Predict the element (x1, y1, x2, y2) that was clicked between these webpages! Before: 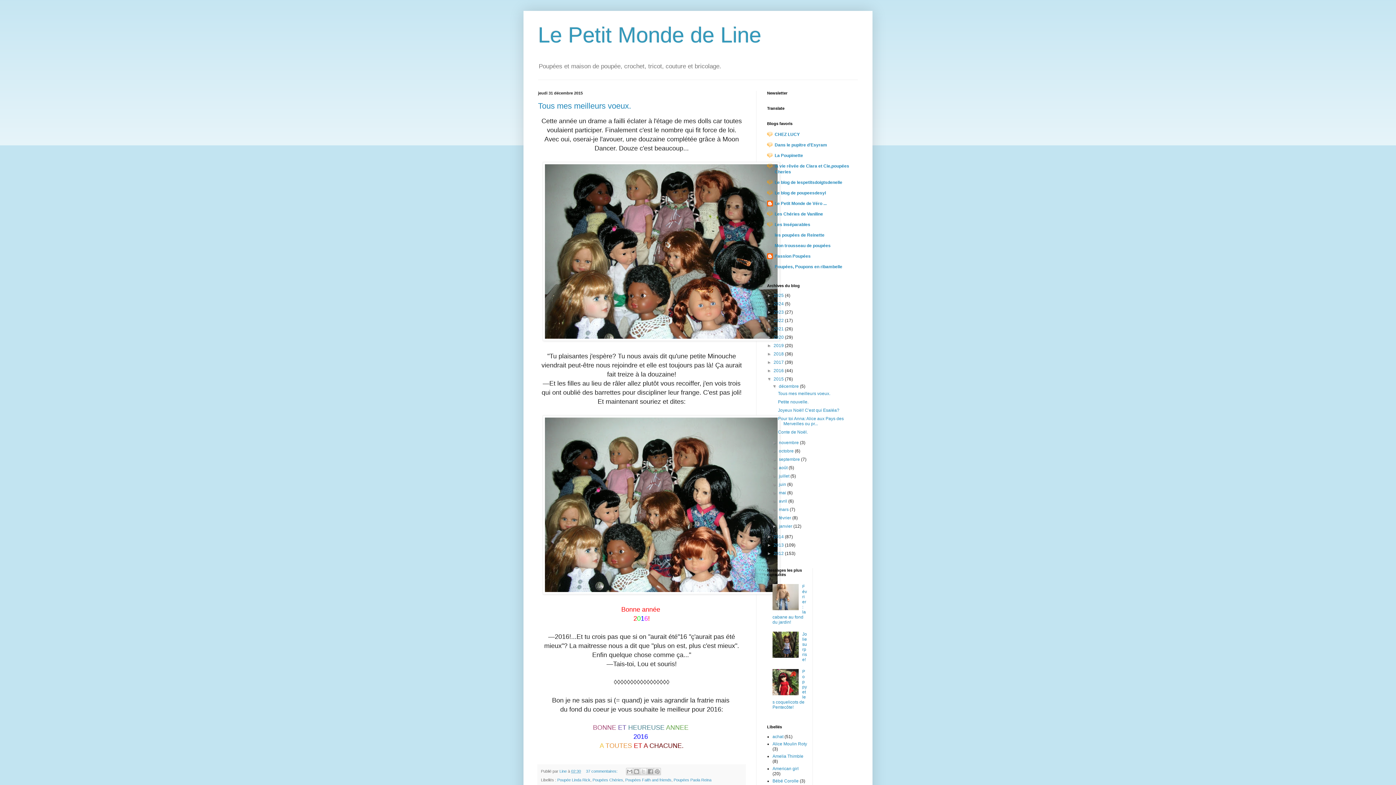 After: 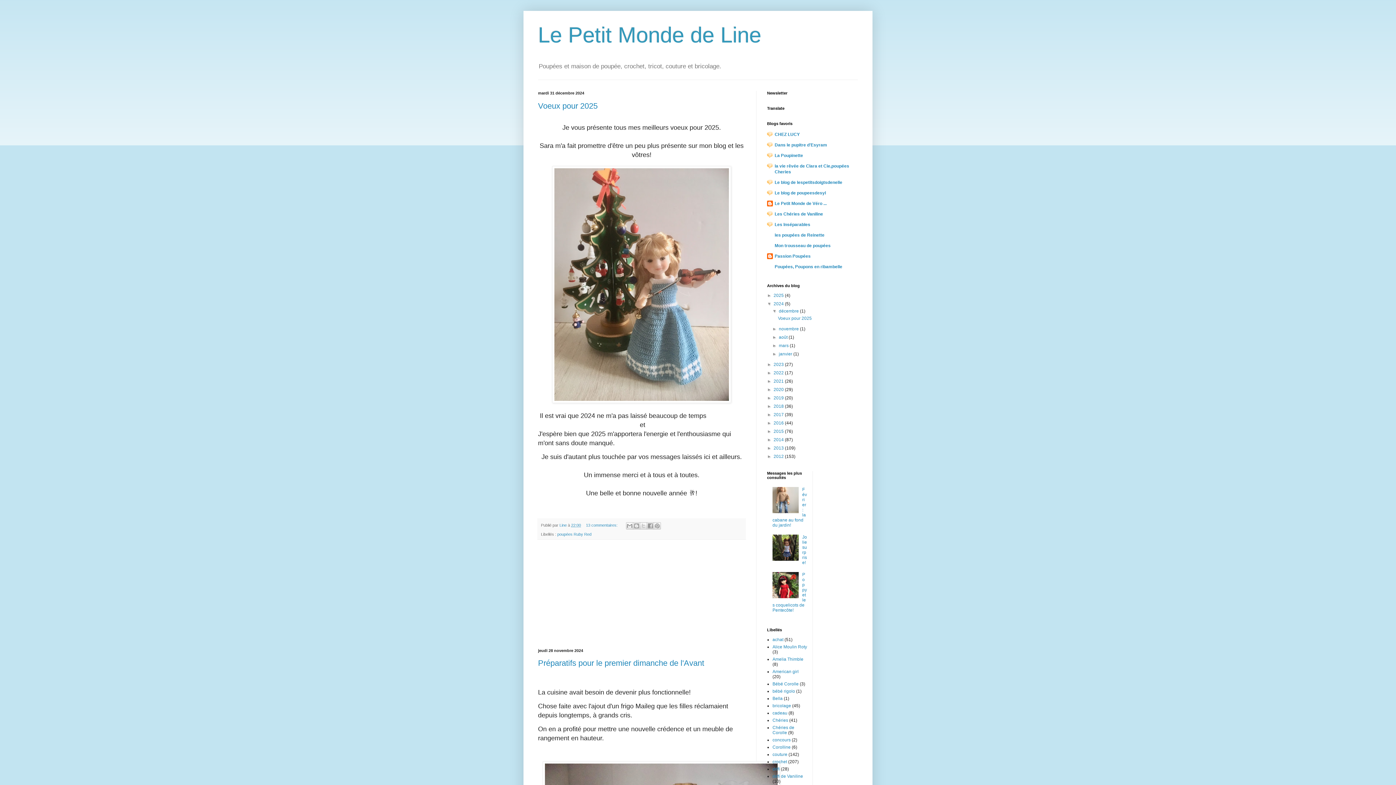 Action: label: 2024  bbox: (773, 301, 785, 306)